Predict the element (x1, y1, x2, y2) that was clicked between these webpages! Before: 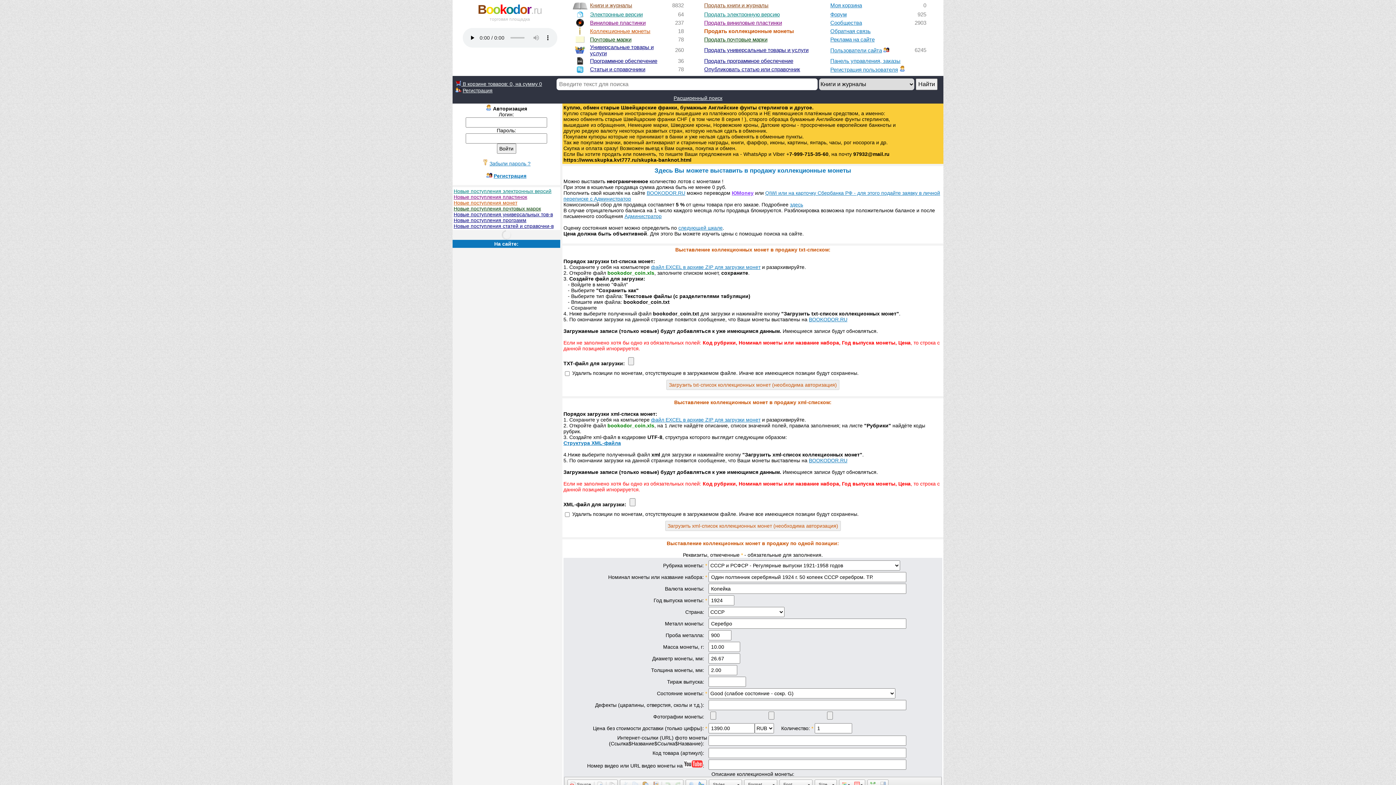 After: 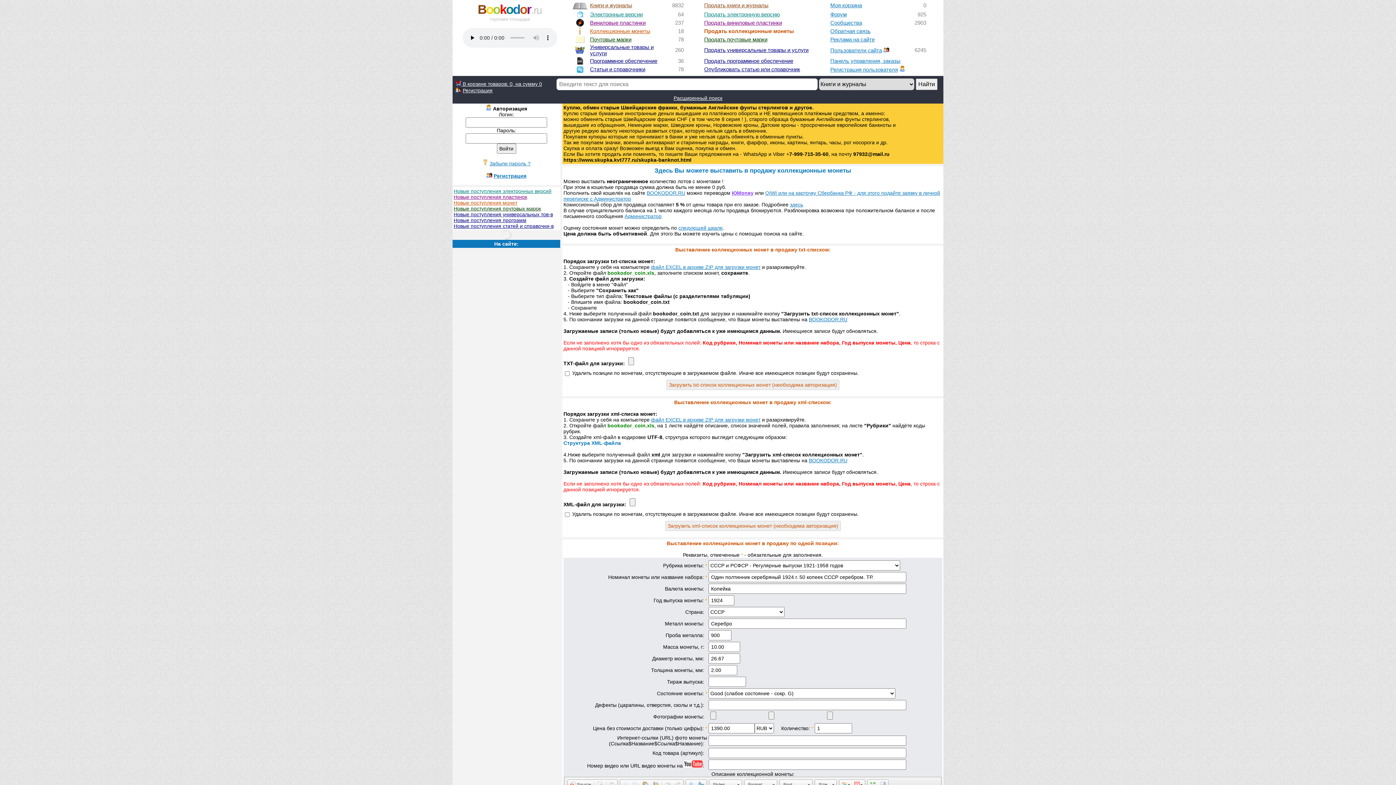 Action: bbox: (563, 440, 621, 446) label: Структура XML-файла